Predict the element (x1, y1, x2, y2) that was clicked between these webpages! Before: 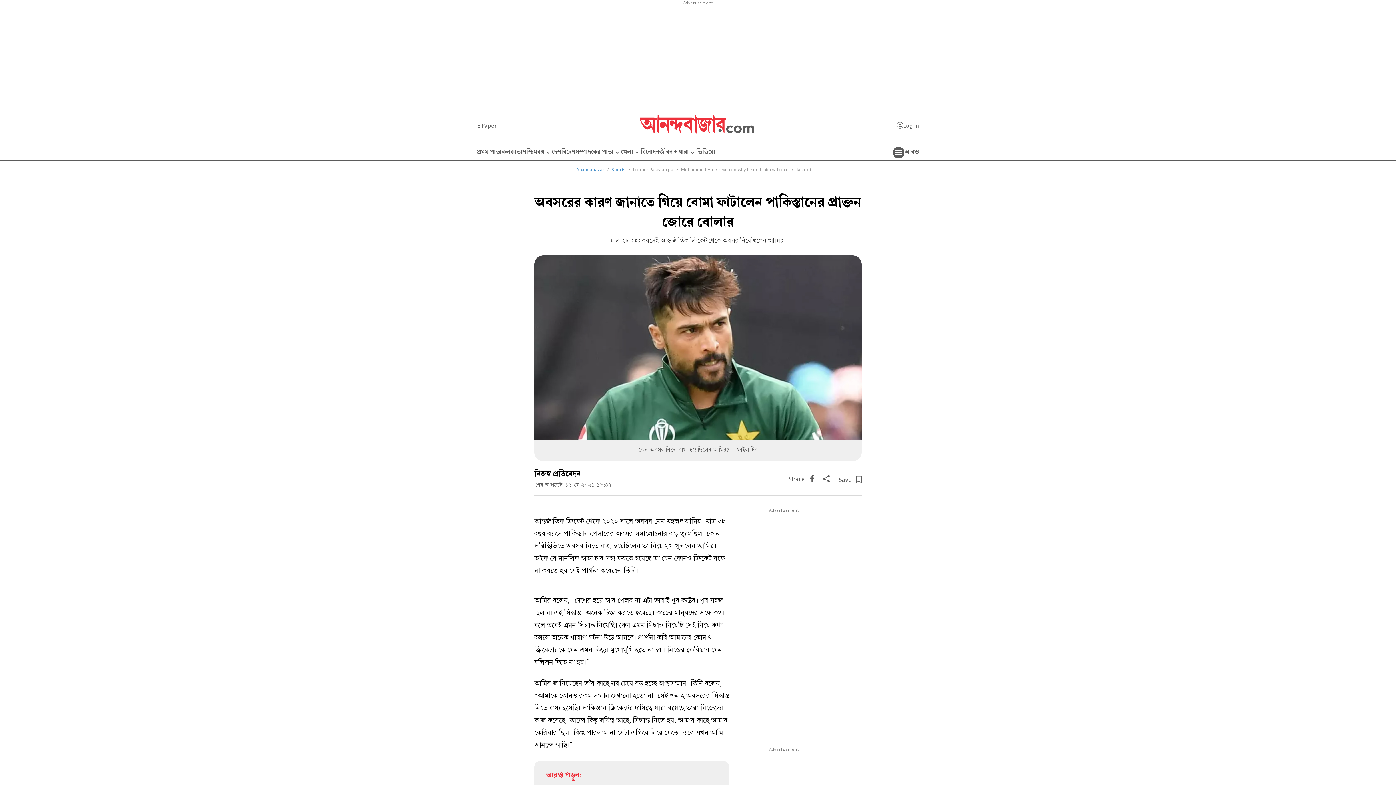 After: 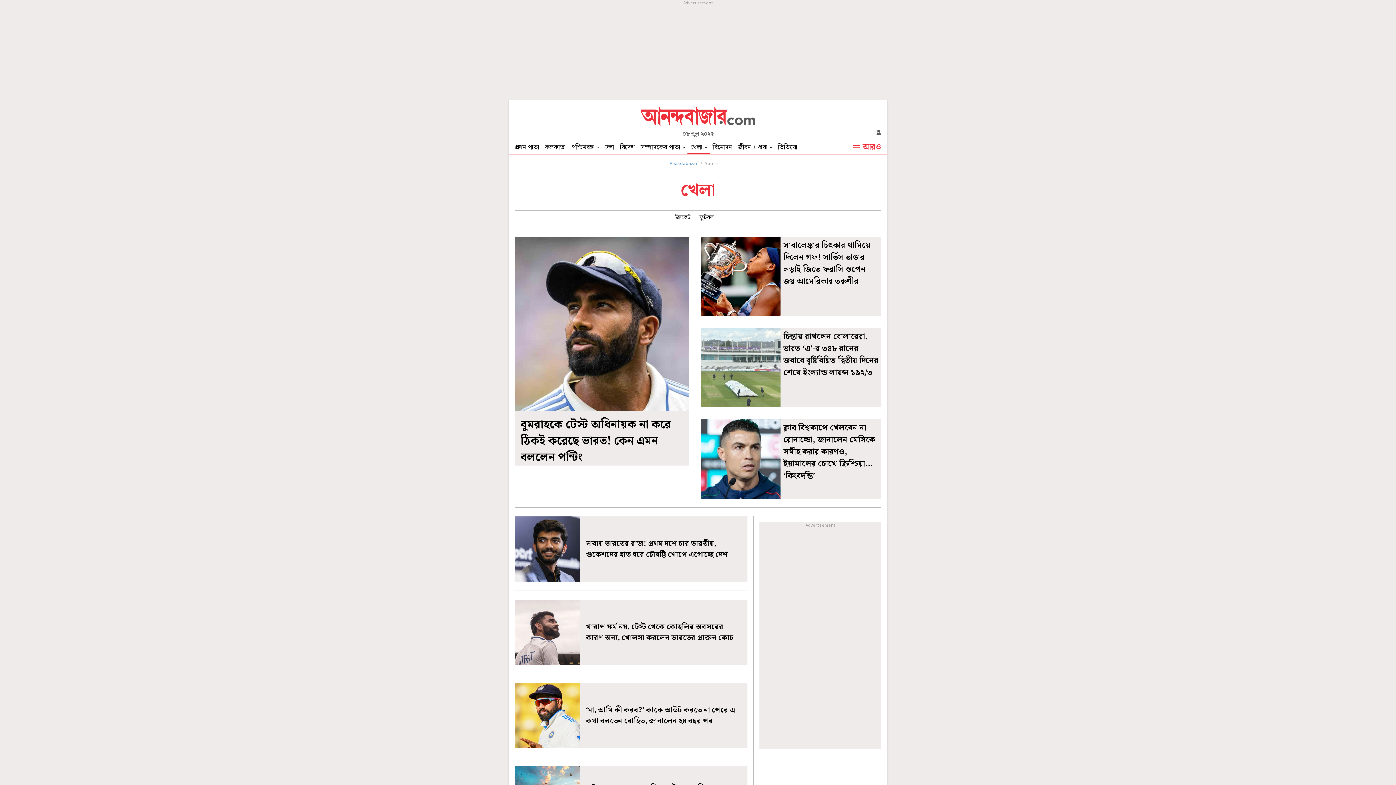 Action: label: Sports bbox: (611, 167, 626, 172)